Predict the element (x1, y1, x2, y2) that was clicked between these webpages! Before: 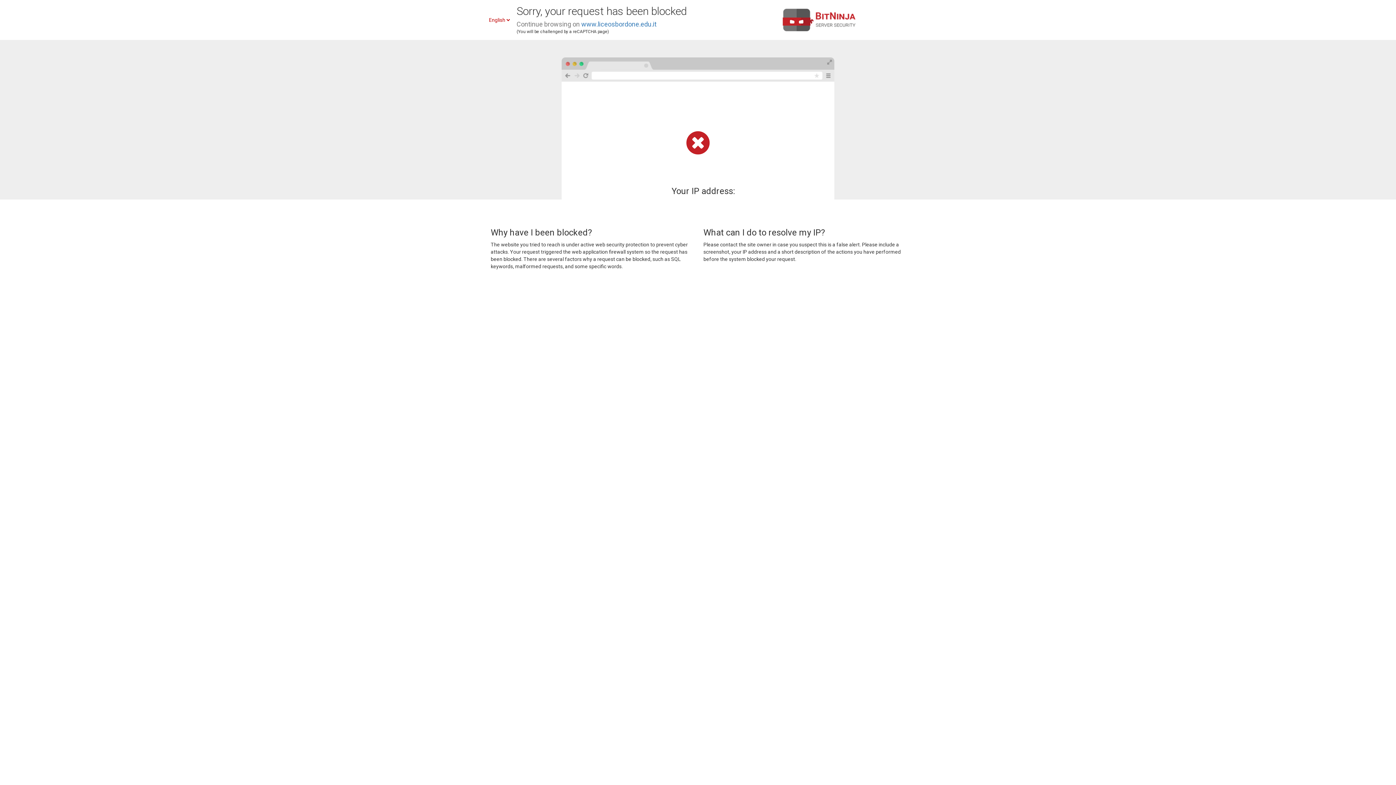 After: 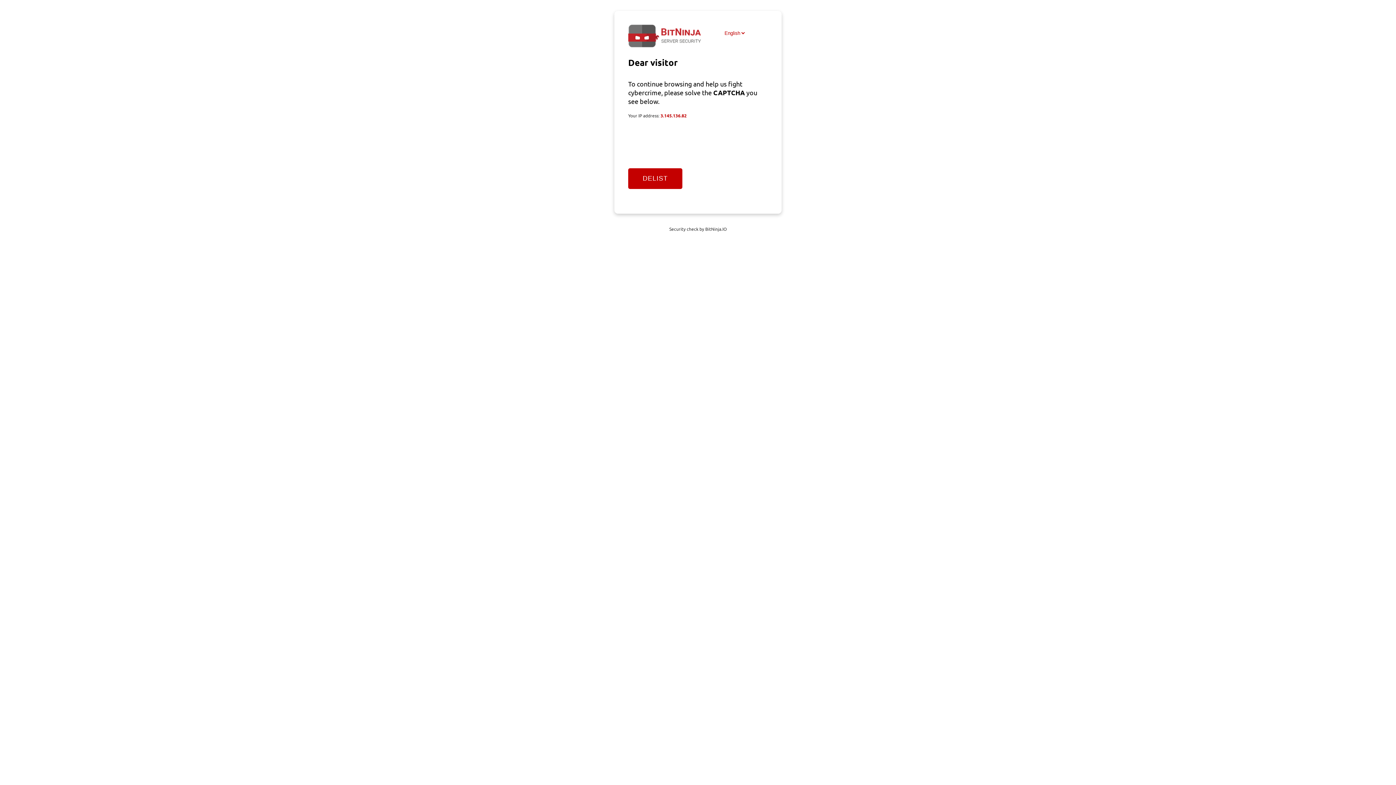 Action: label: www.liceosbordone.edu.it bbox: (581, 20, 656, 28)